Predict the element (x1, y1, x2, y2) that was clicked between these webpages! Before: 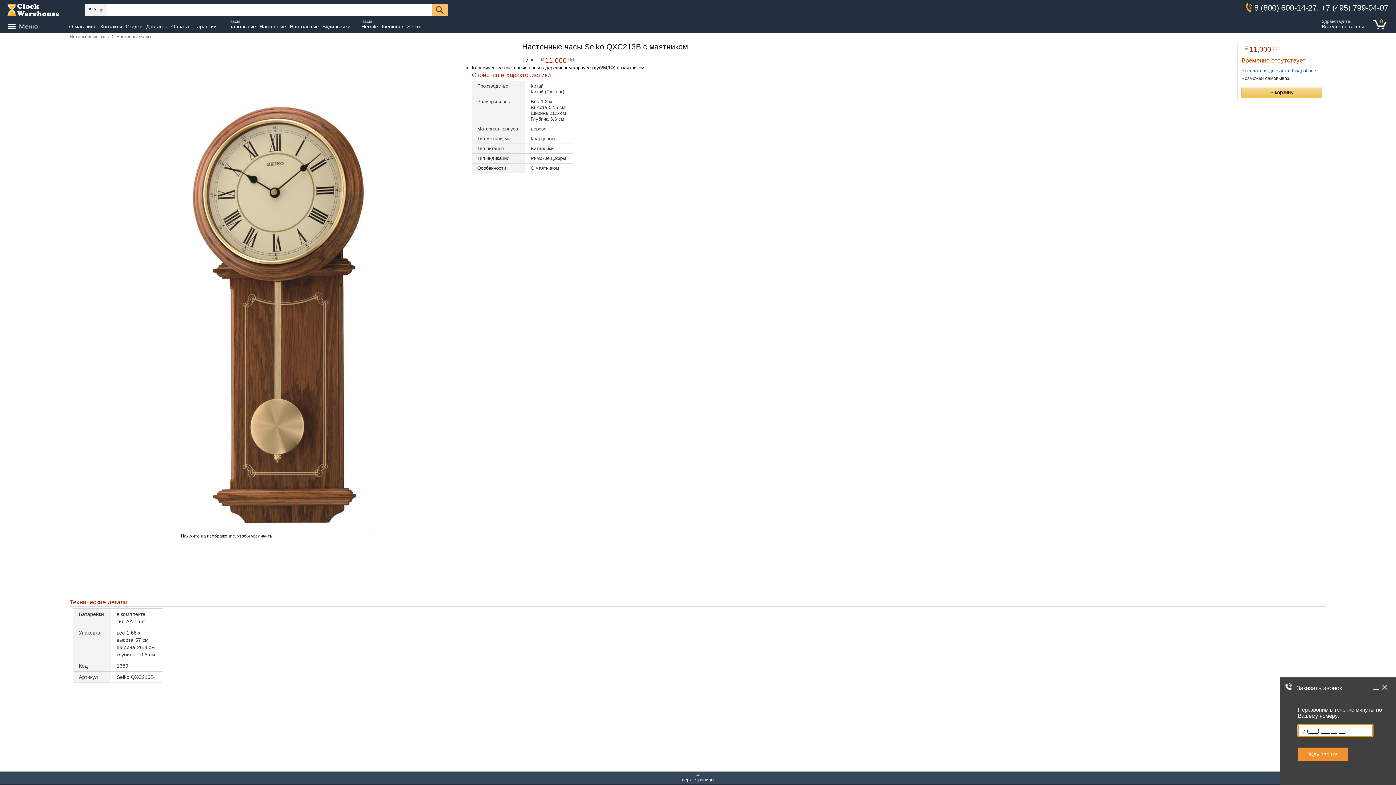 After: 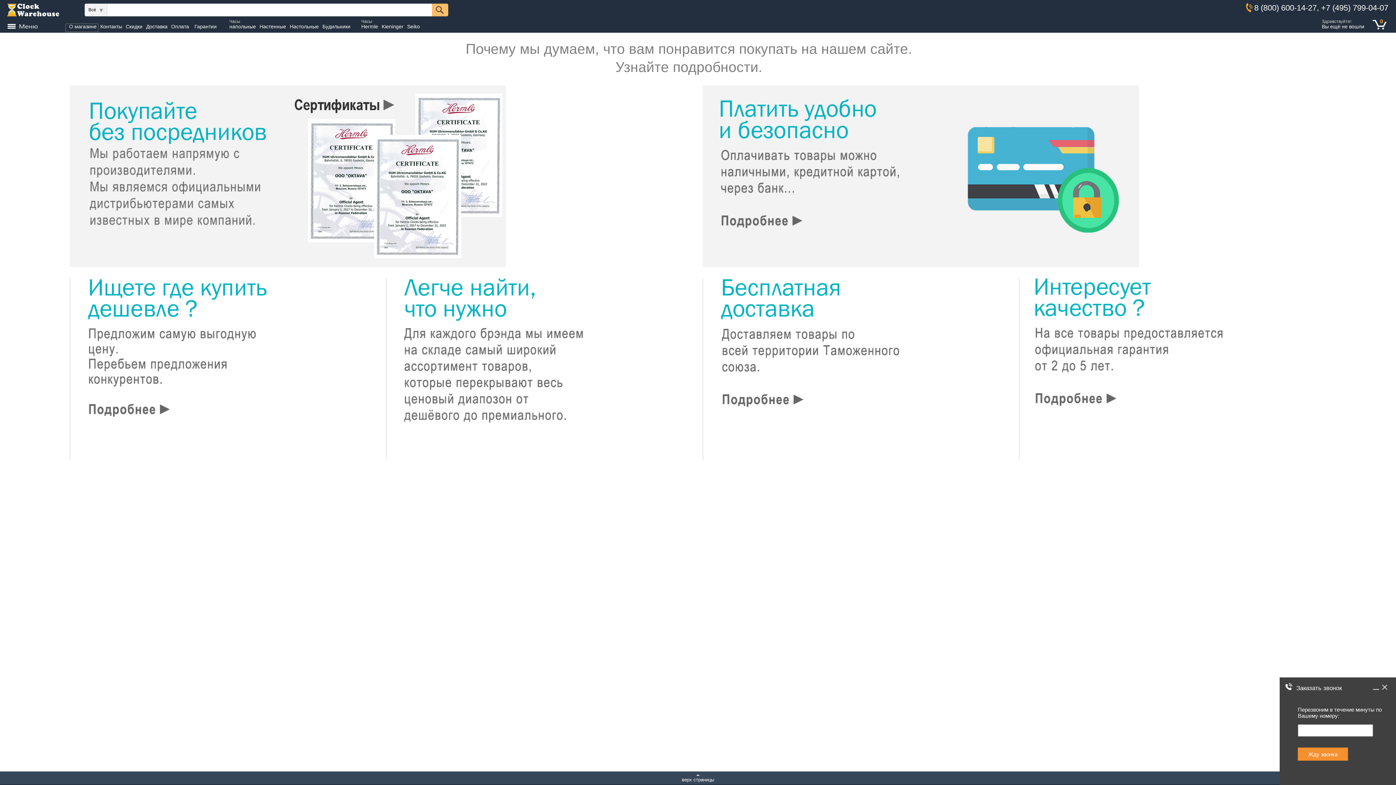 Action: bbox: (65, 23, 98, 32) label: О магазине